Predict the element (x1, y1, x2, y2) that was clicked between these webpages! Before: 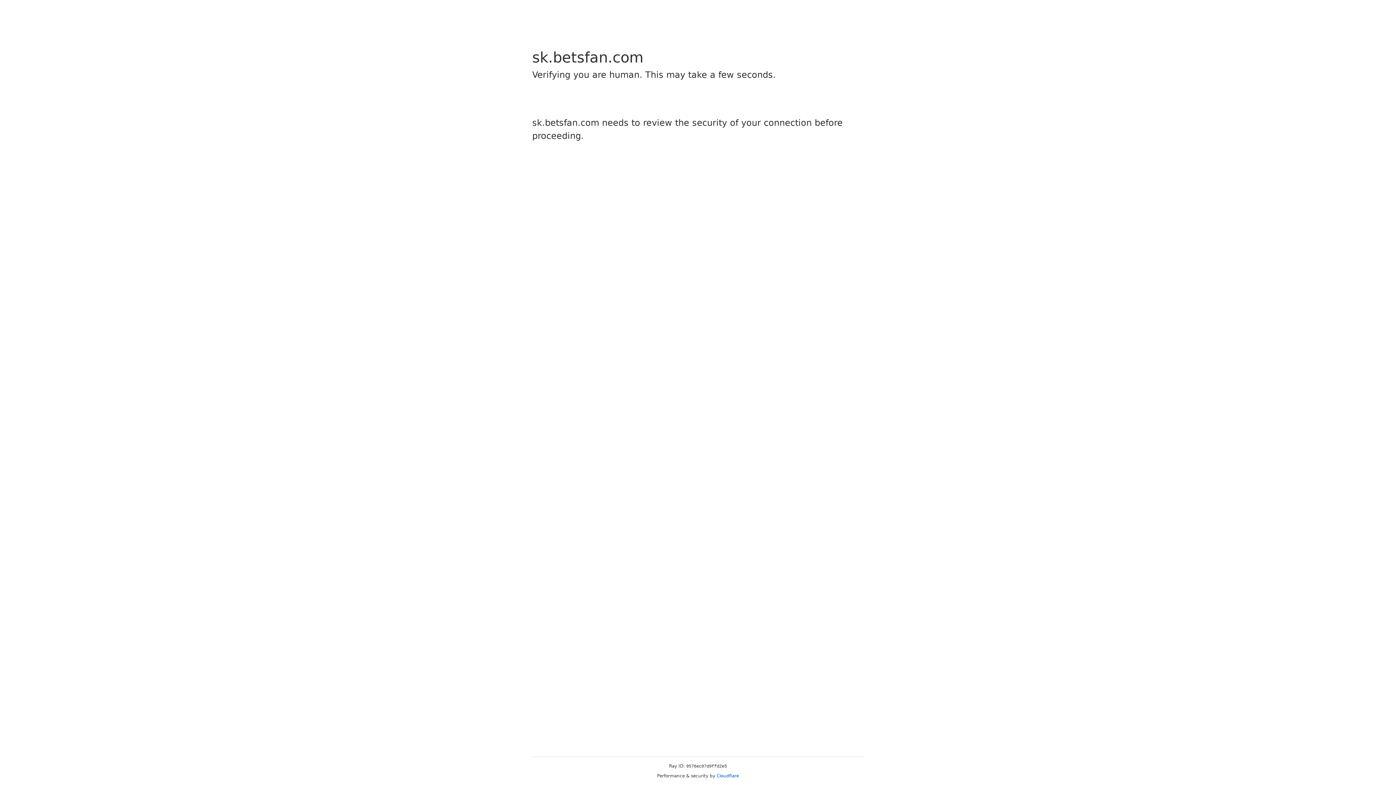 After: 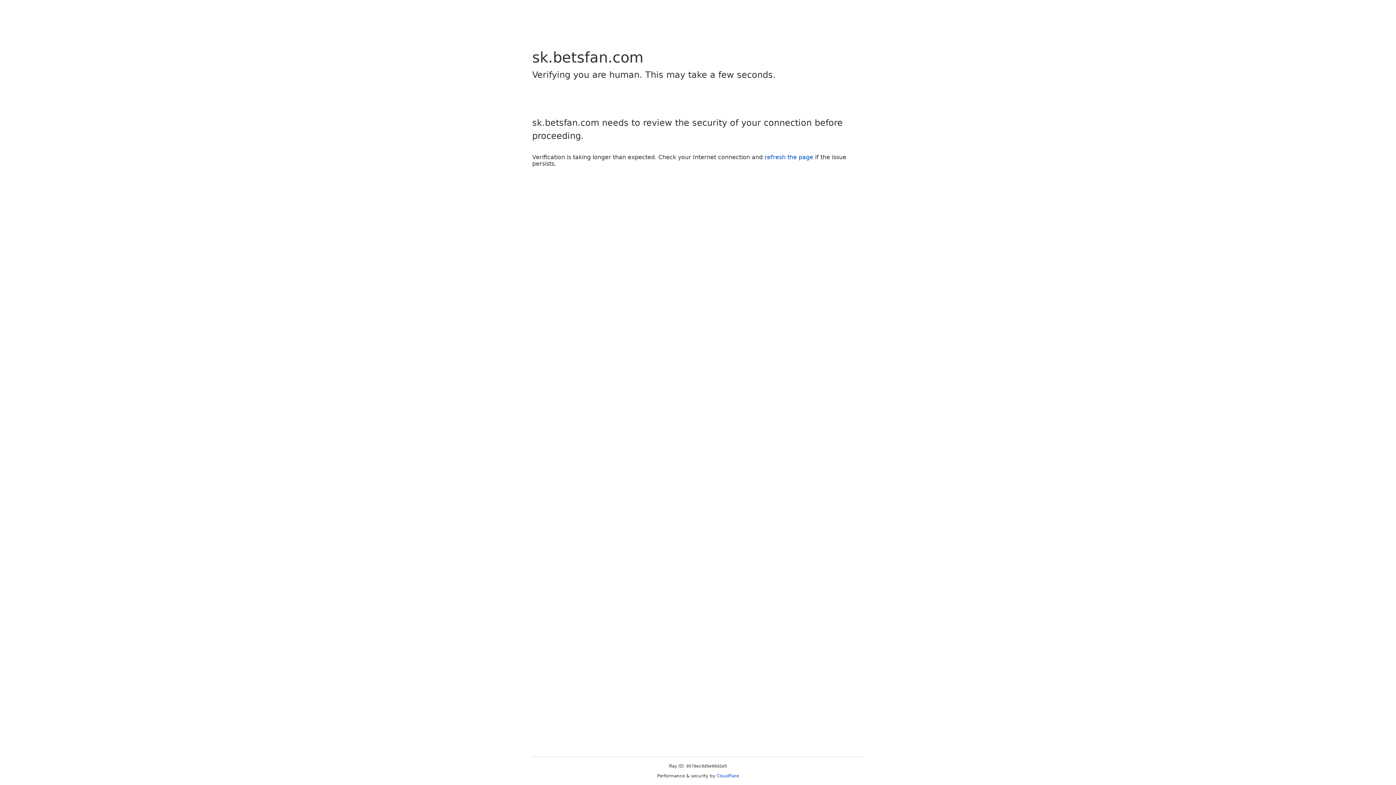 Action: bbox: (716, 773, 739, 778) label: Cloudflare